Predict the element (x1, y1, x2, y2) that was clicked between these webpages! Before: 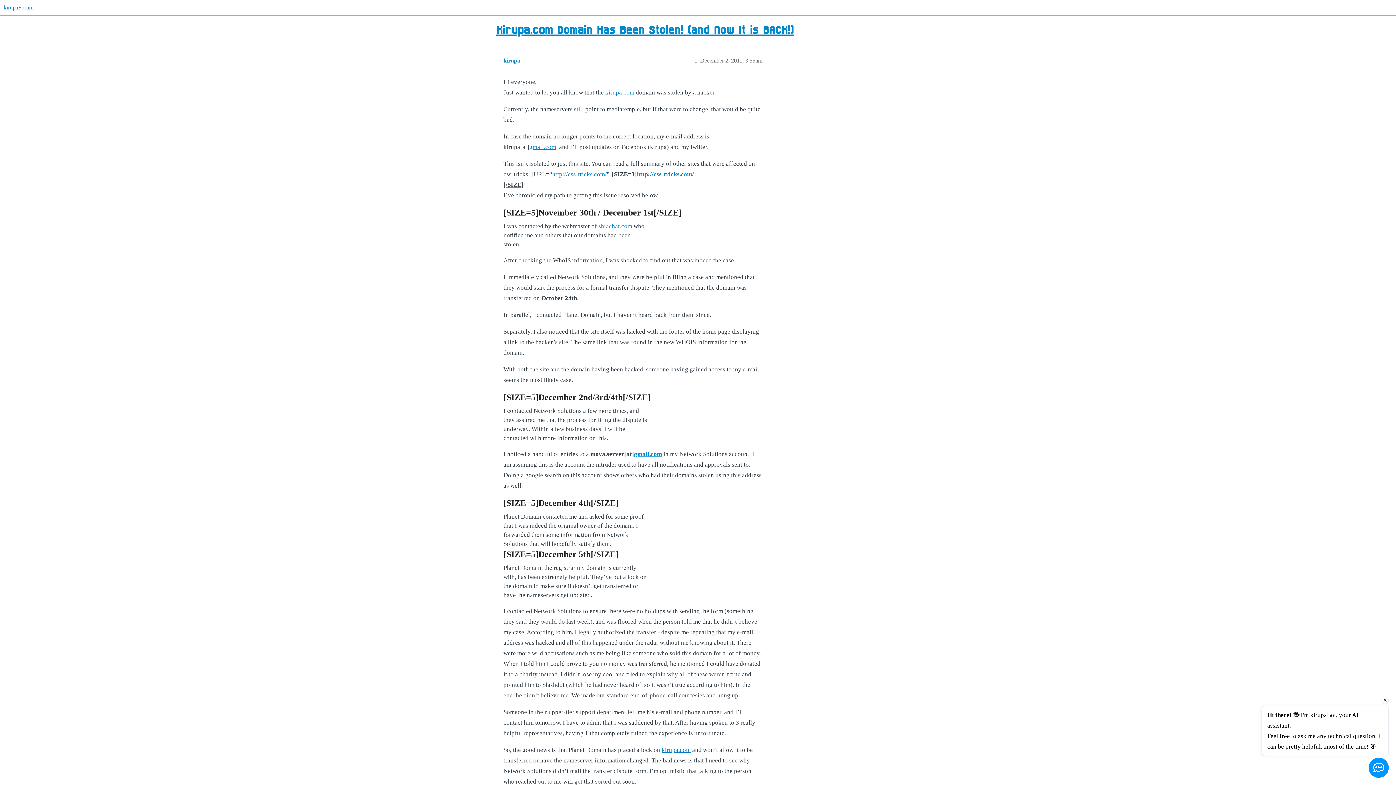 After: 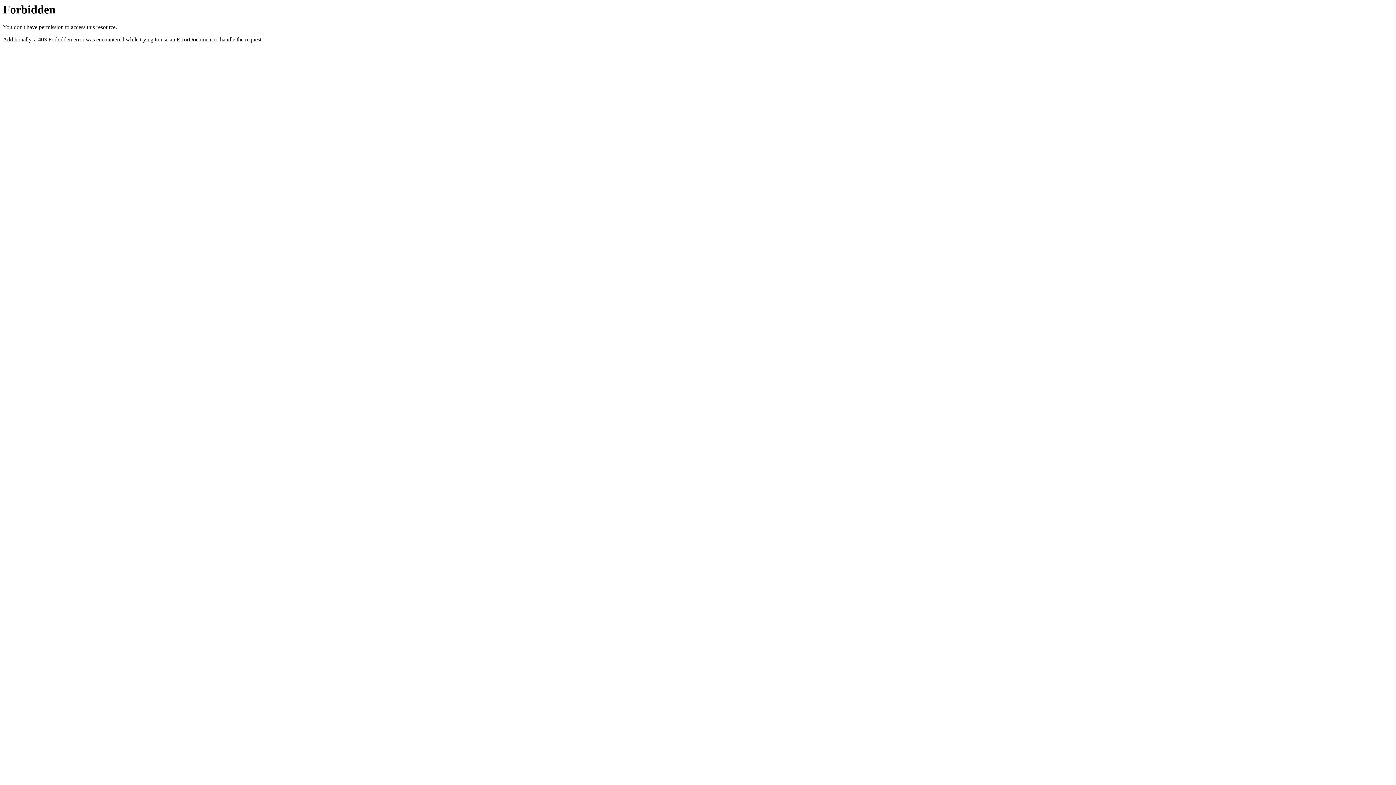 Action: label: kirupa.com bbox: (605, 89, 634, 96)